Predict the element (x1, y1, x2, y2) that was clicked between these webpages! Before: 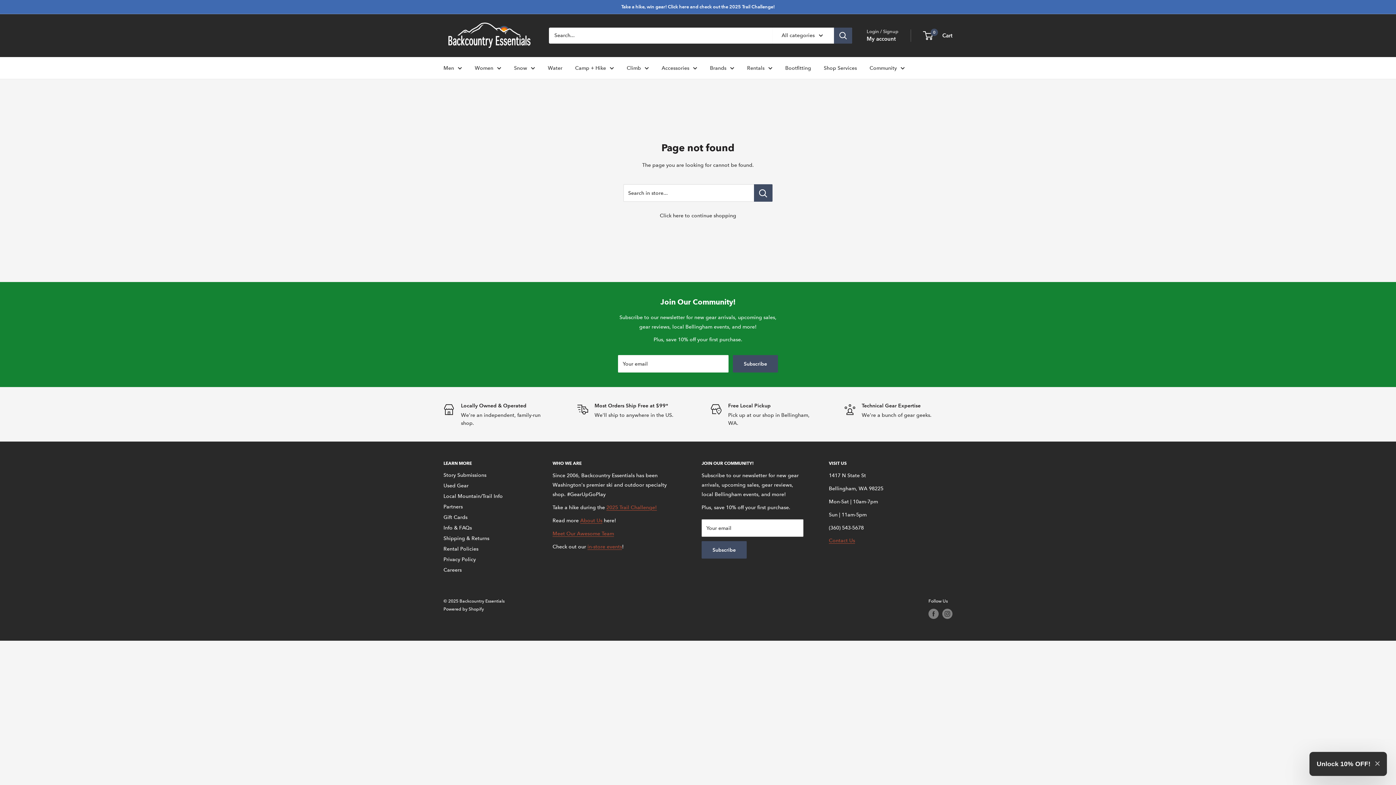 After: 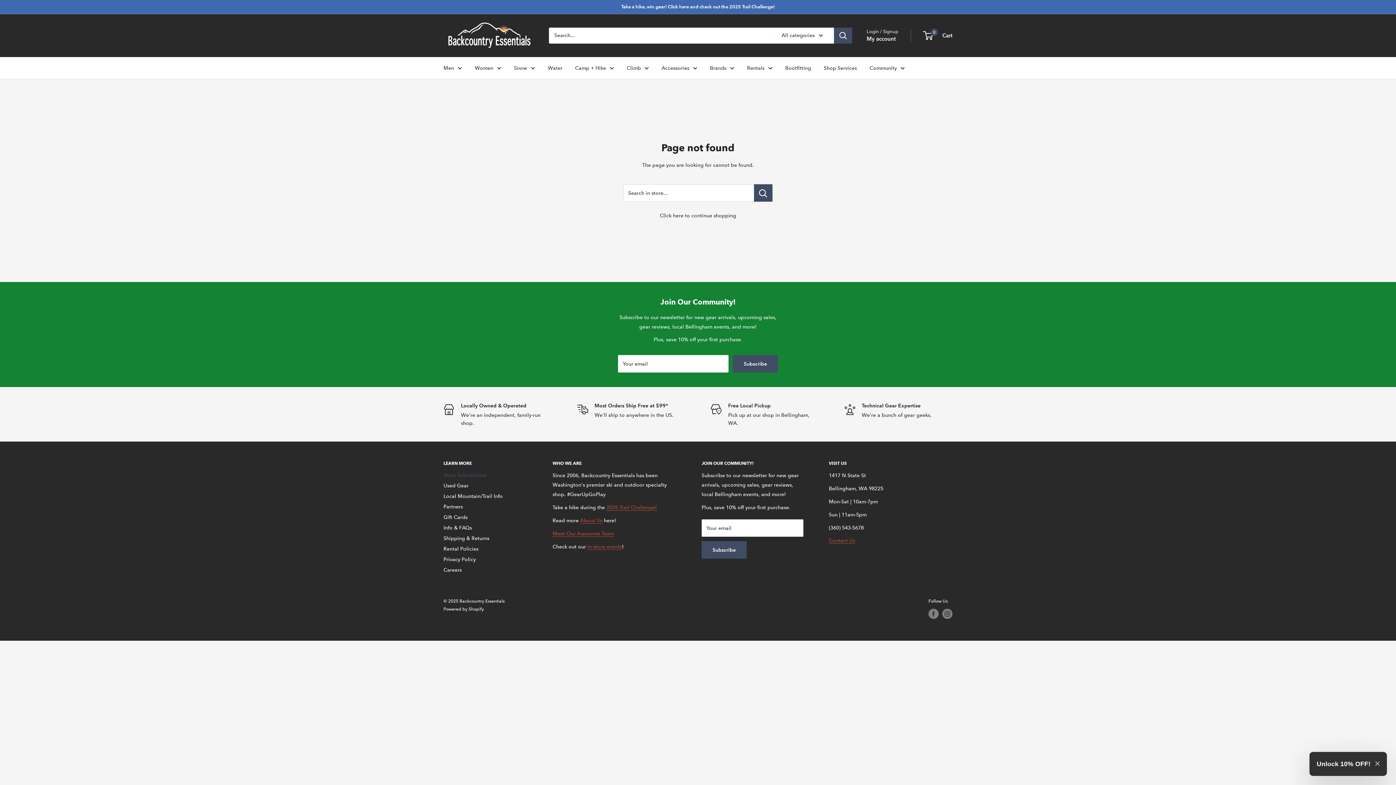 Action: label: Story Submissions bbox: (443, 470, 527, 480)